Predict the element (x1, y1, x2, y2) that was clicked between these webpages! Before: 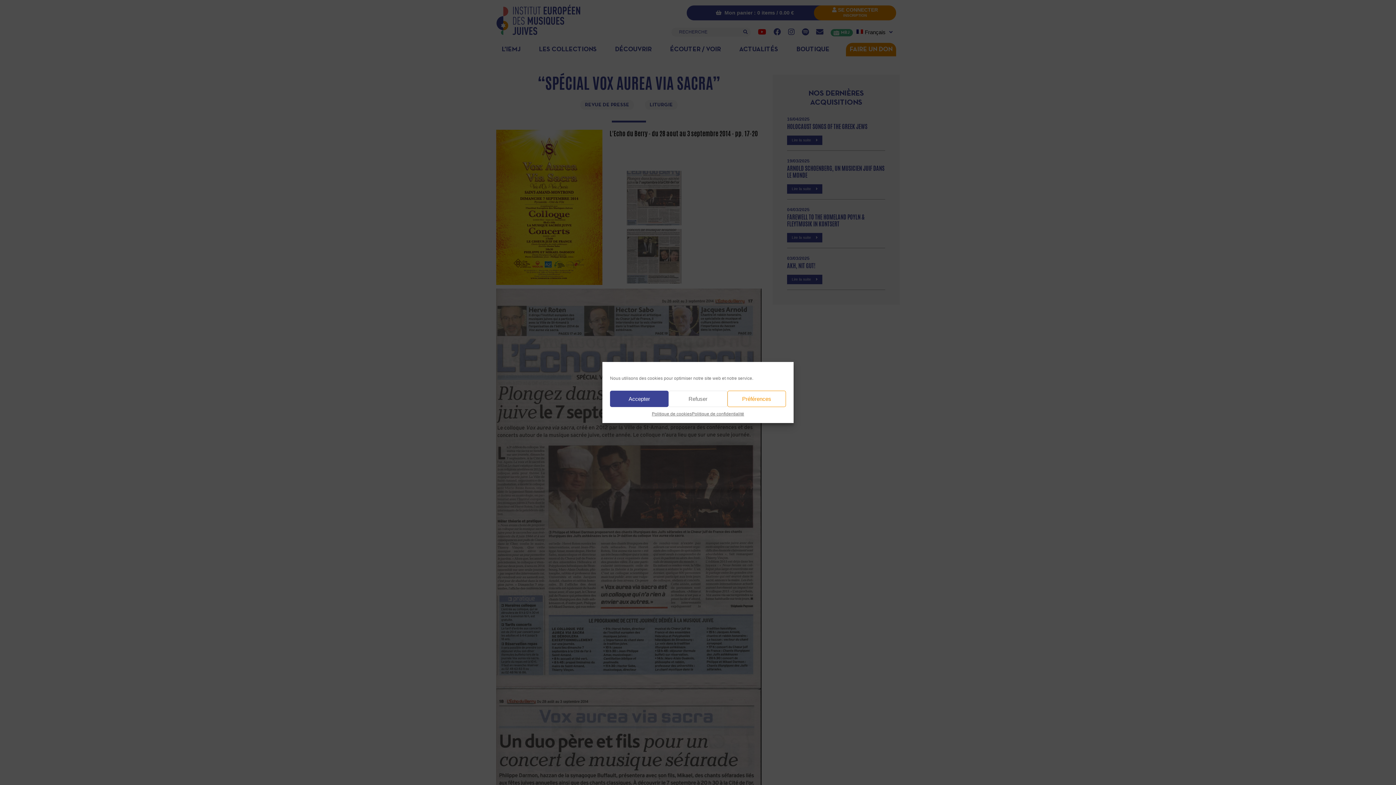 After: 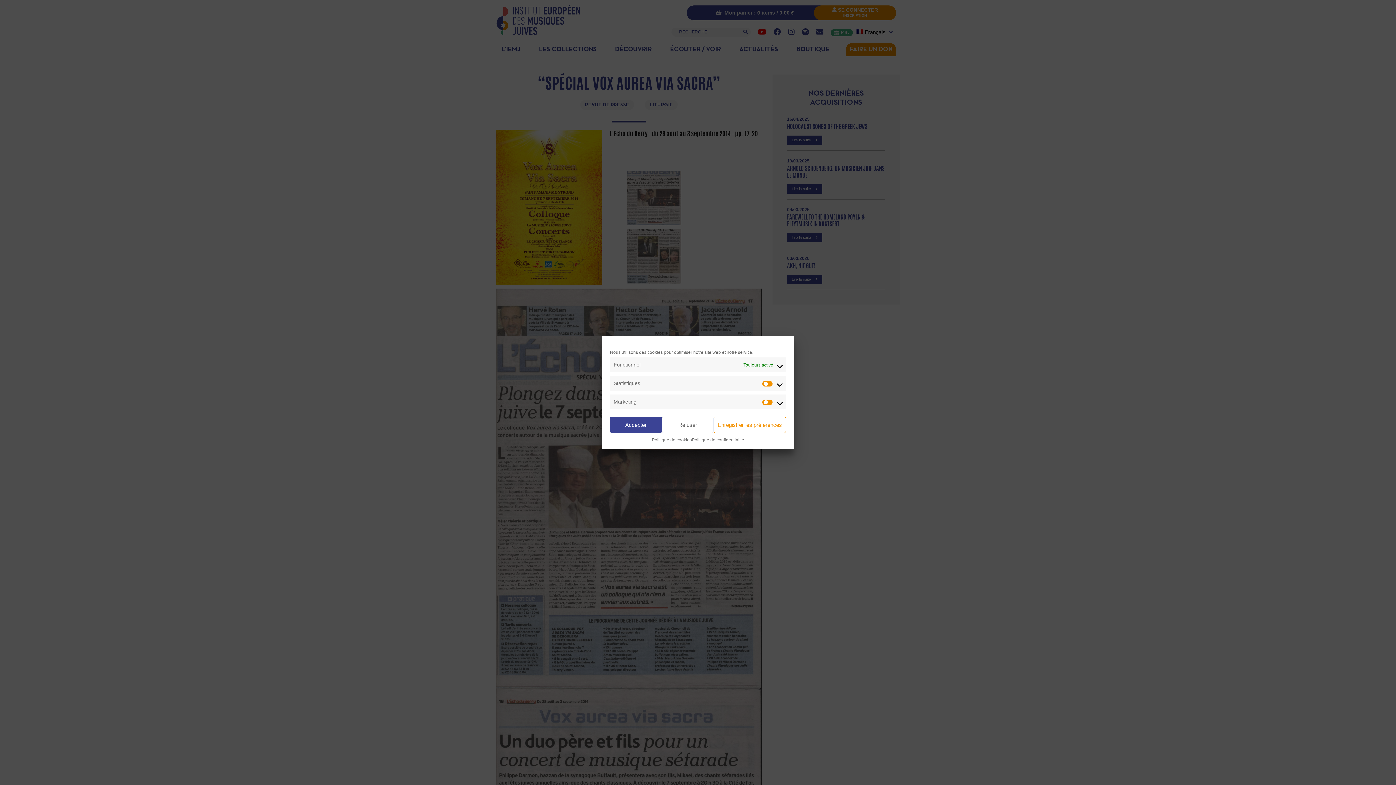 Action: label: Préférences bbox: (727, 390, 786, 407)